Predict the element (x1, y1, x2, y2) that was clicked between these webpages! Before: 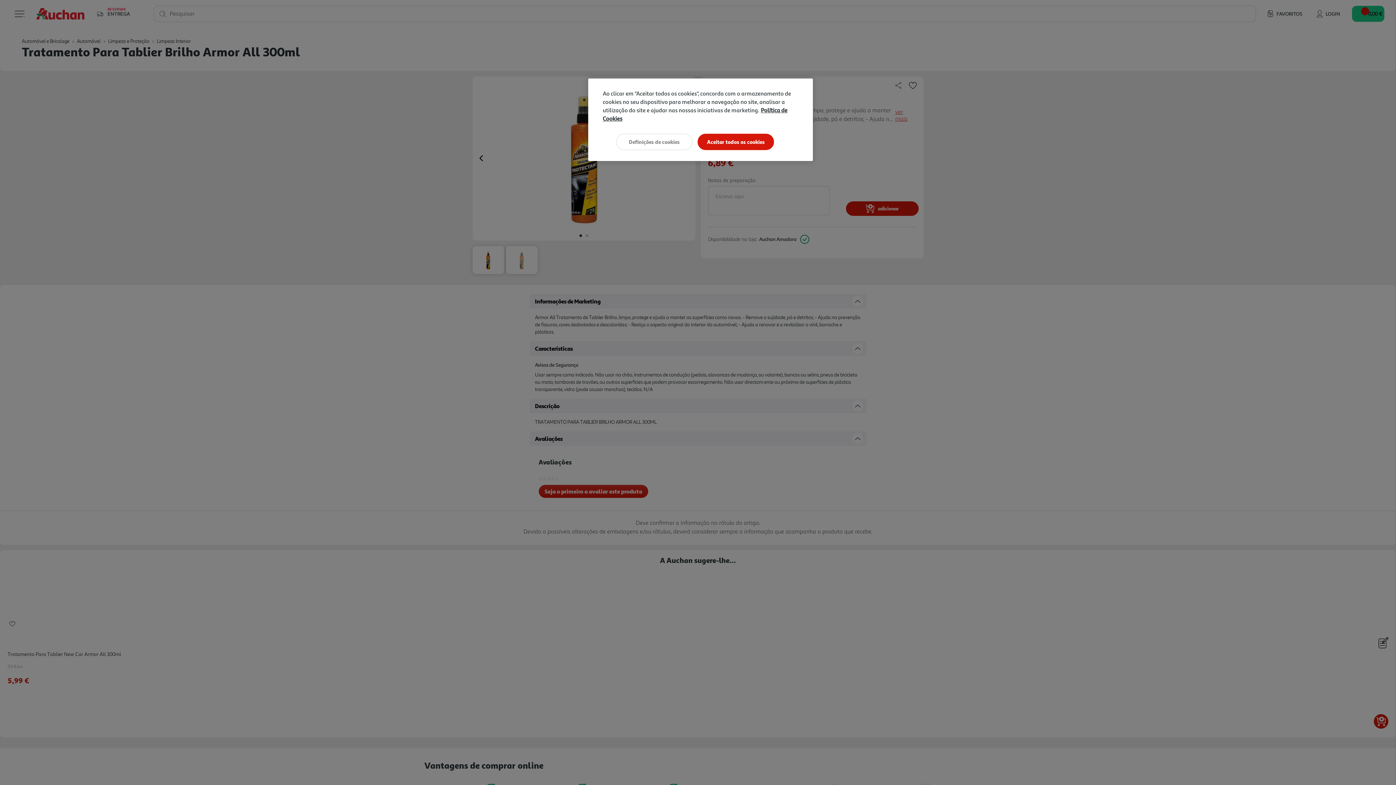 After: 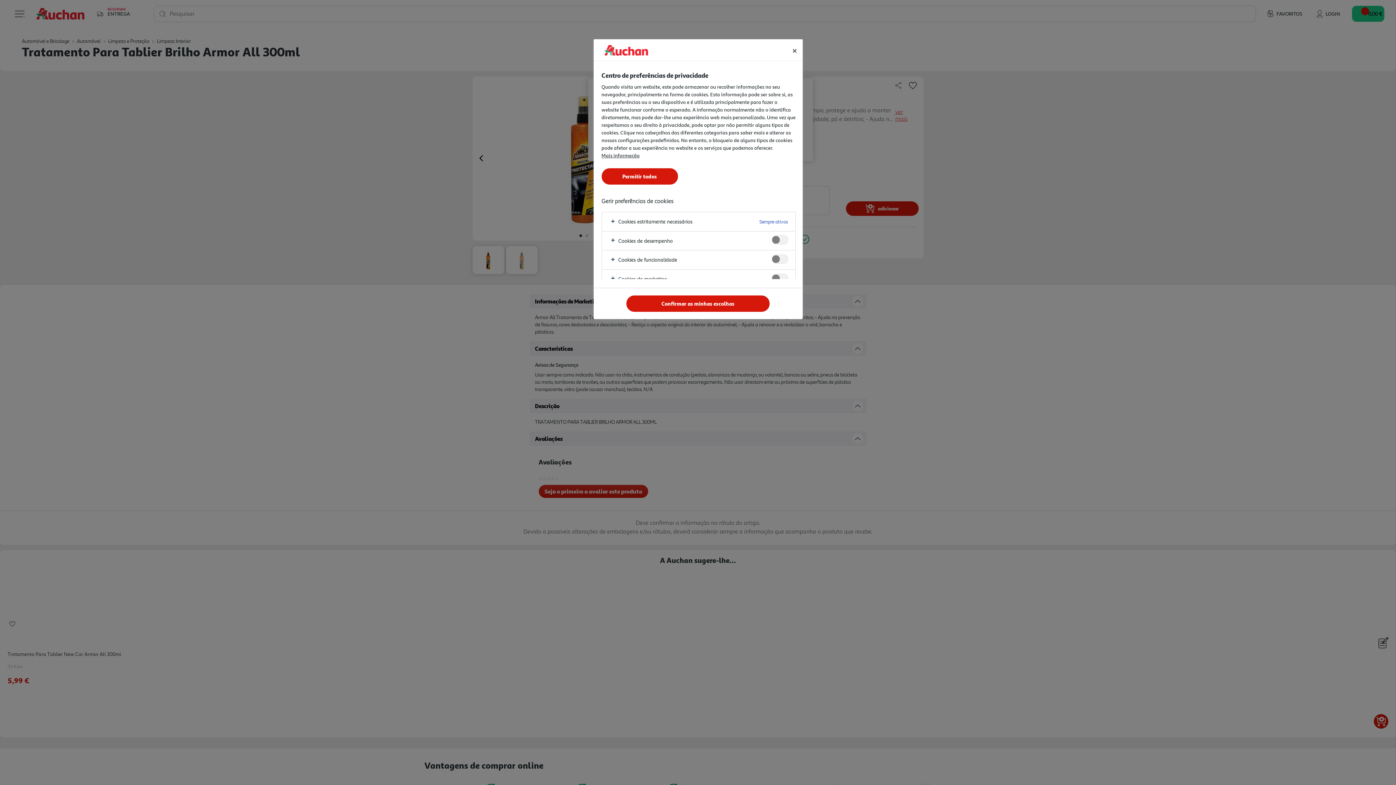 Action: bbox: (616, 133, 692, 150) label: Definições de cookies